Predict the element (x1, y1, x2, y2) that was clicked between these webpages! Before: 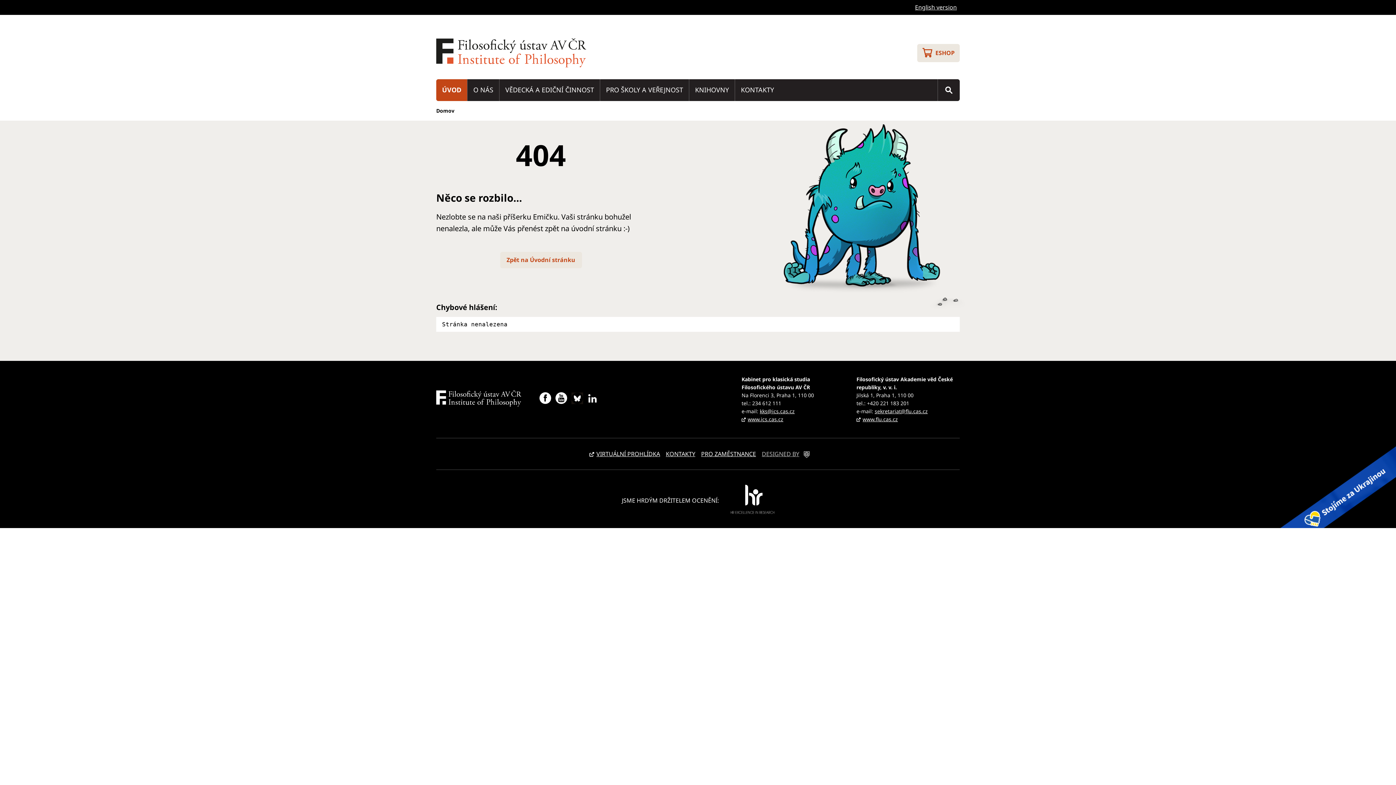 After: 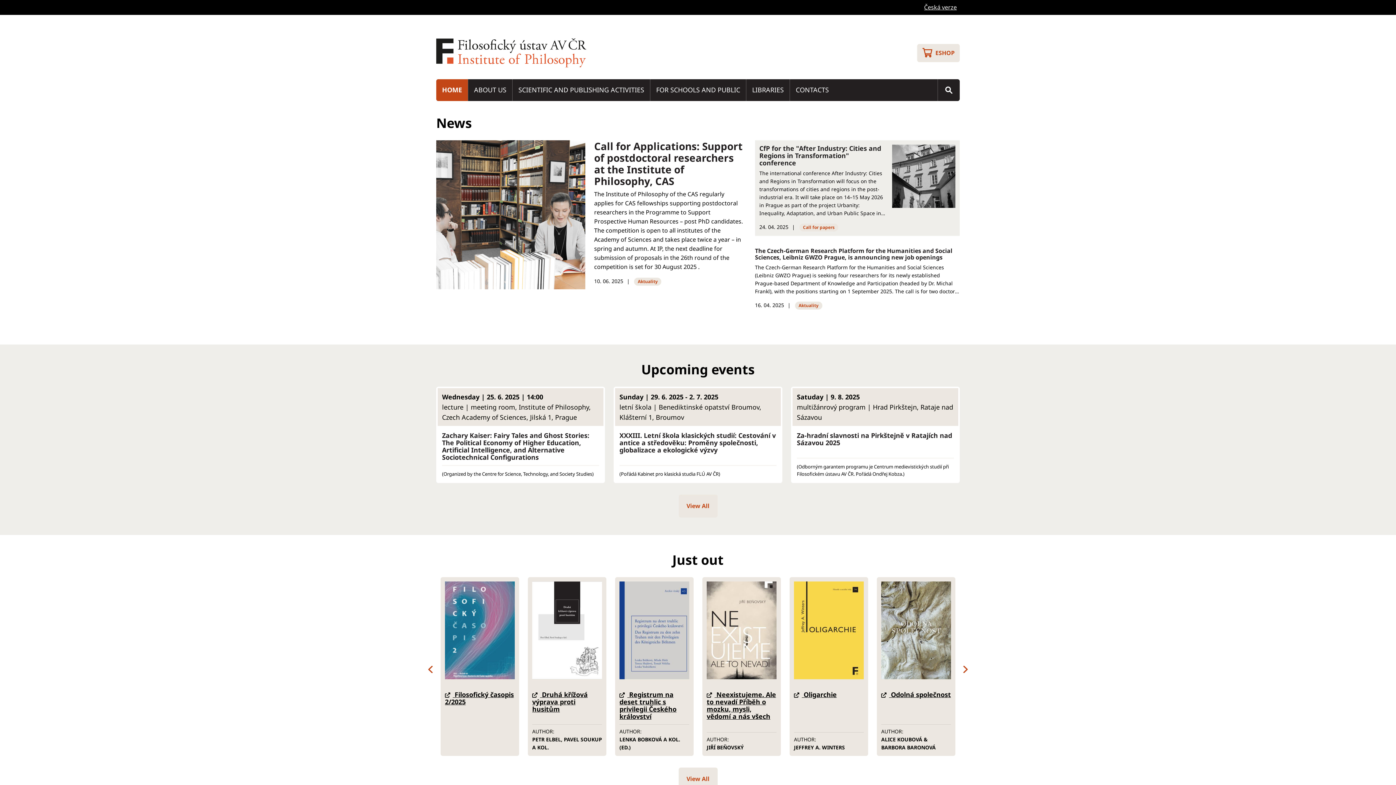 Action: bbox: (912, 0, 960, 14) label: English version